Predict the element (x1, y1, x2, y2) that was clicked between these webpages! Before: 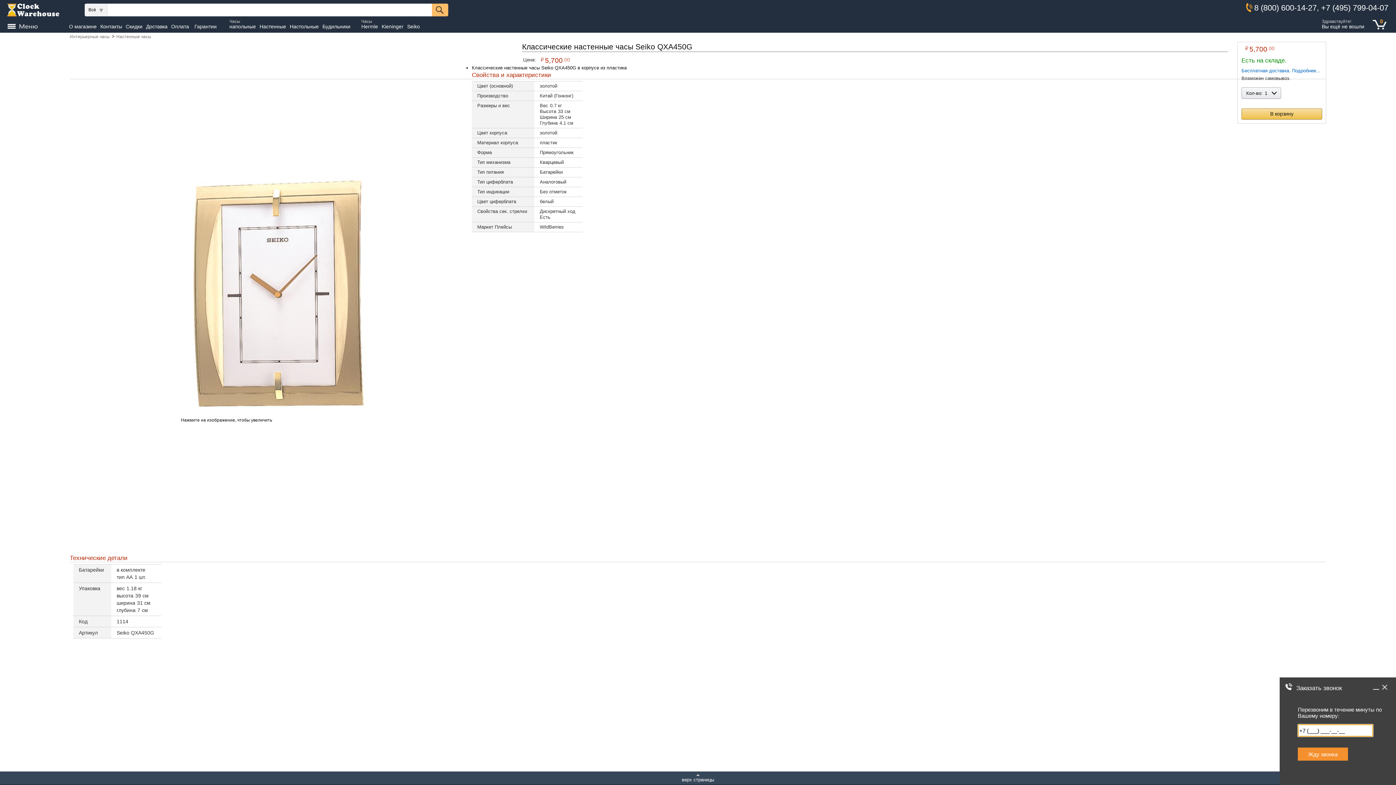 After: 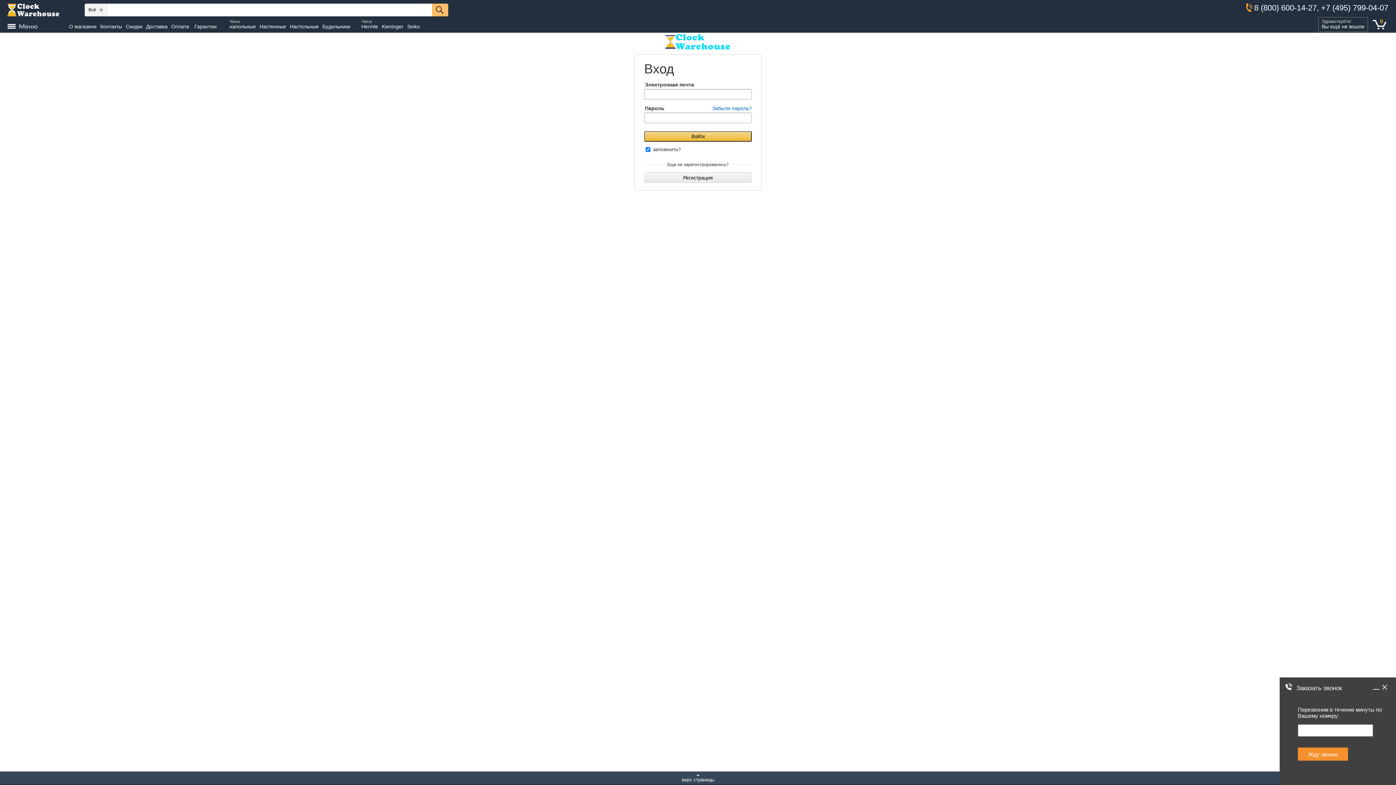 Action: label: Здравствуйте!
Вы ещё не вошли bbox: (1318, 17, 1368, 32)